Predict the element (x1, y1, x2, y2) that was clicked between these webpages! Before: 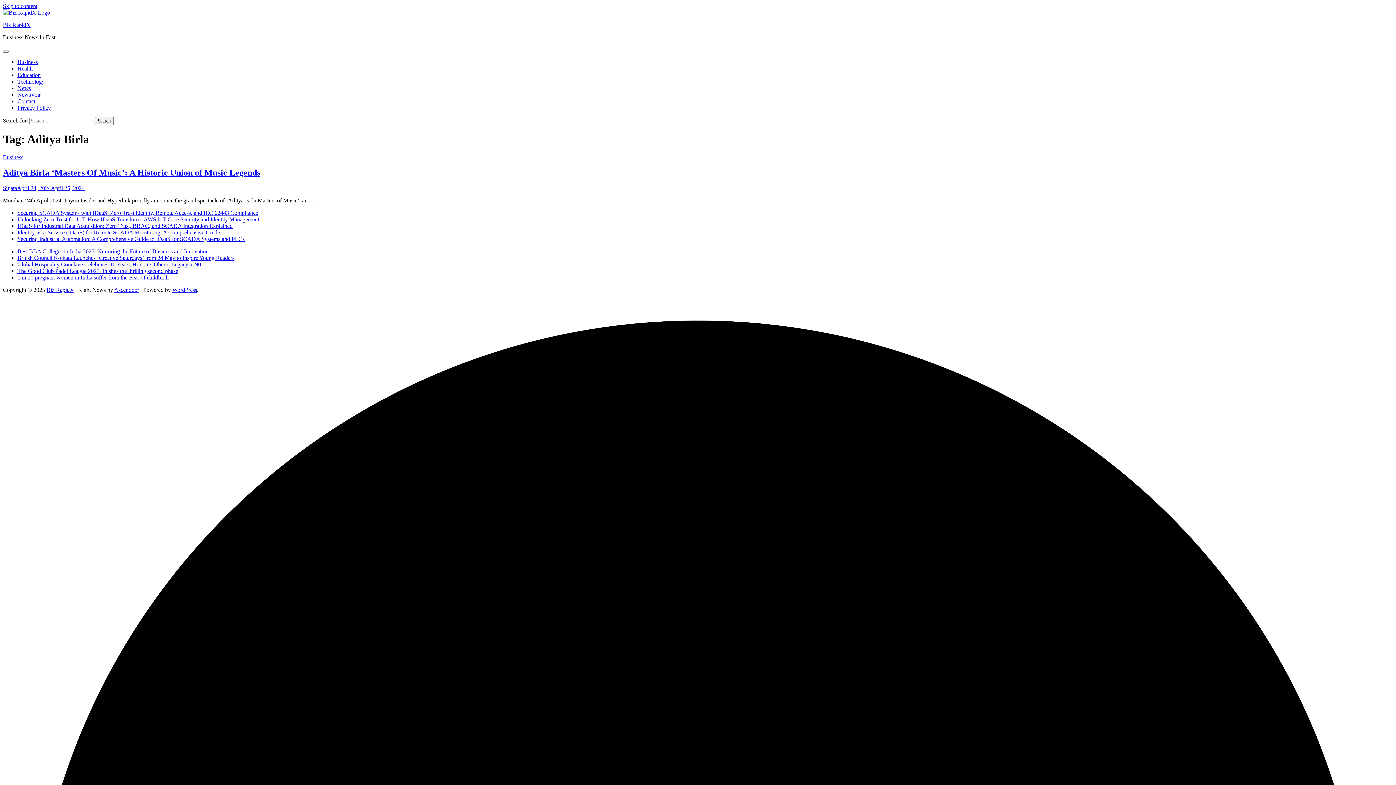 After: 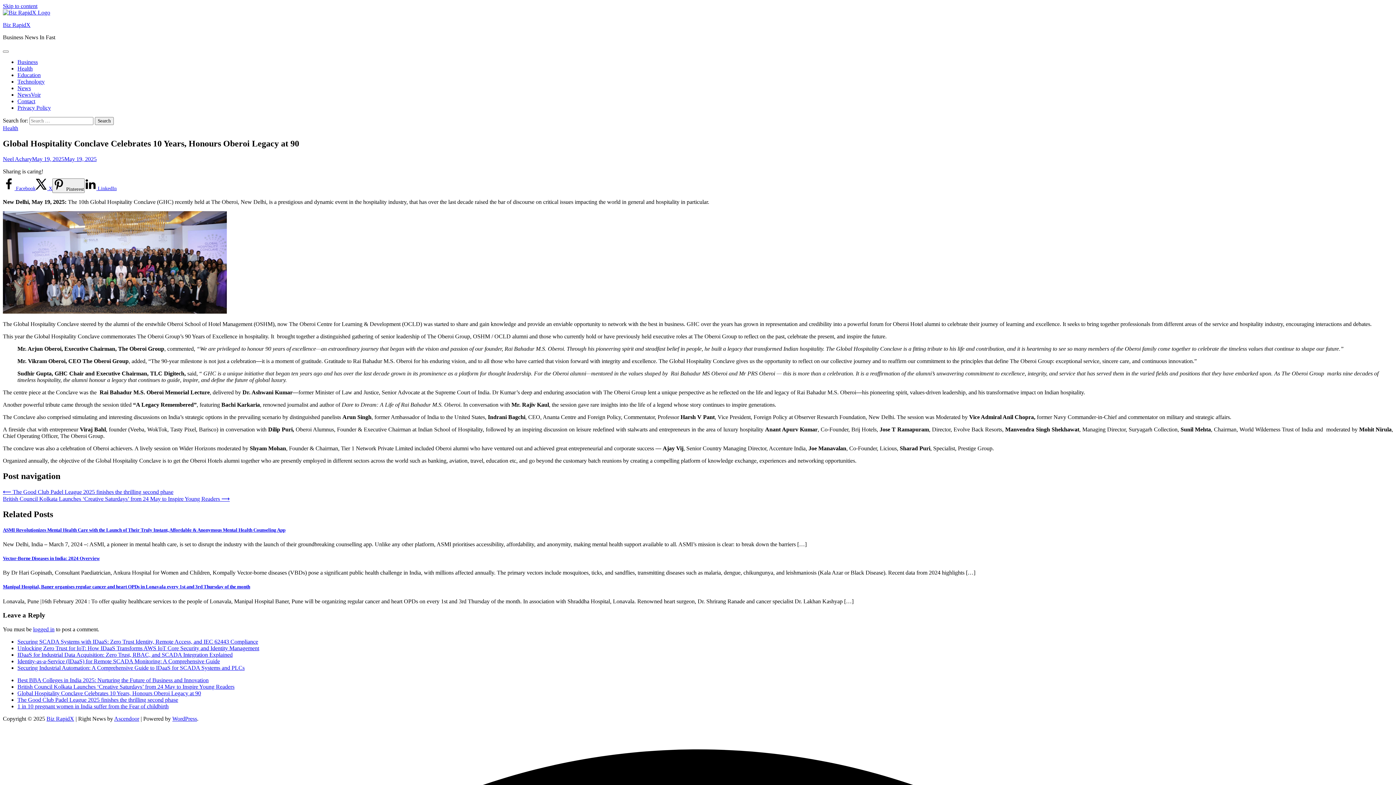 Action: bbox: (17, 261, 201, 267) label: Global Hospitality Conclave Celebrates 10 Years, Honours Oberoi Legacy at 90